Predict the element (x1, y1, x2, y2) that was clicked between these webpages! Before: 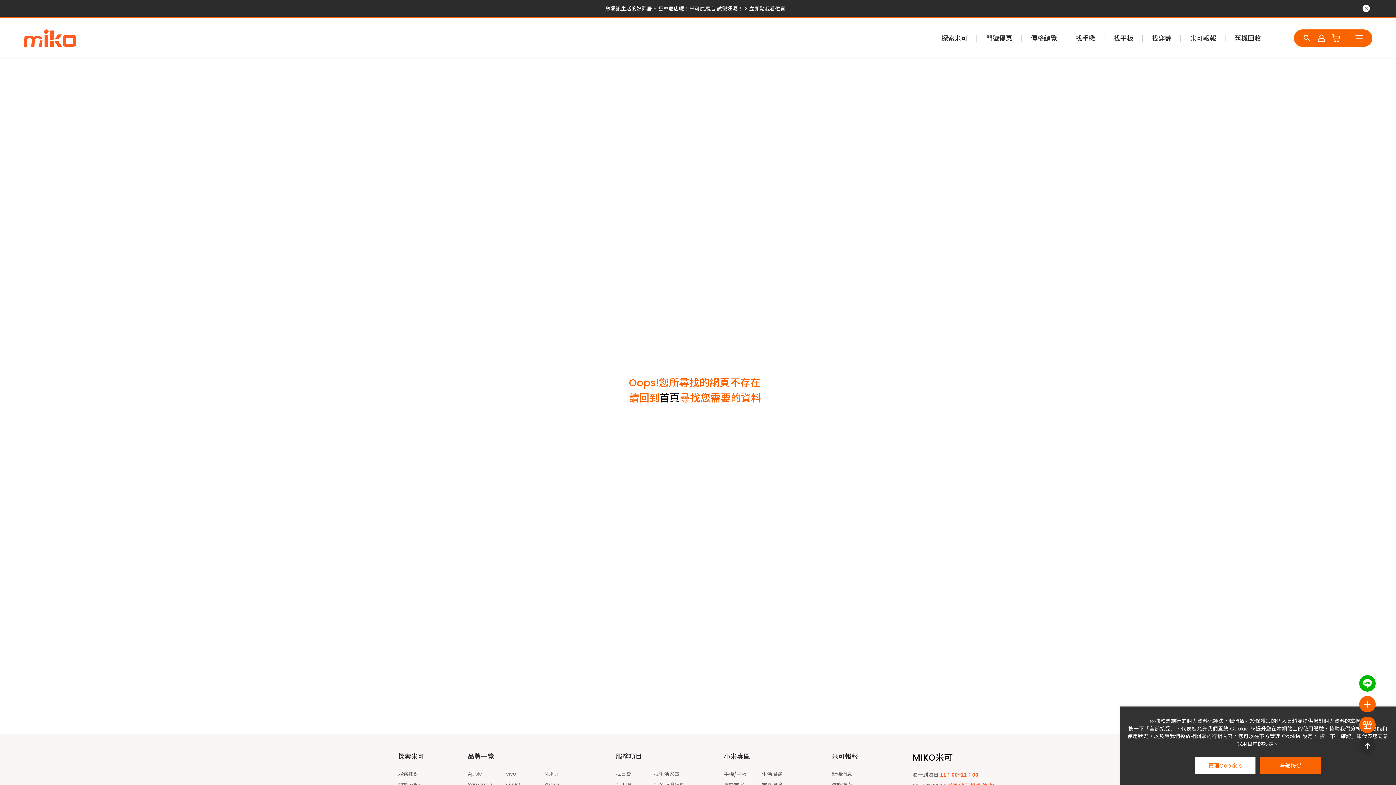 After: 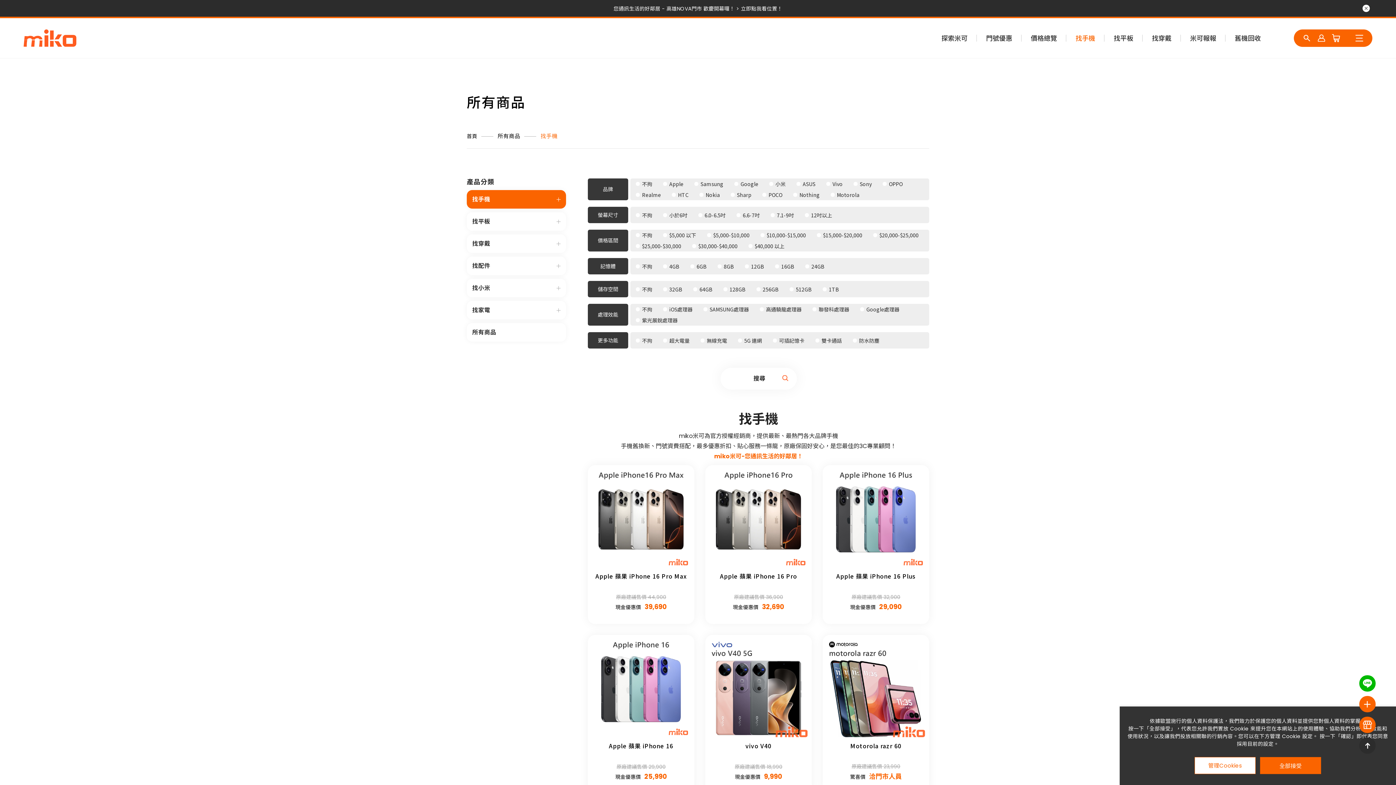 Action: bbox: (1066, 18, 1104, 58) label: 找手機